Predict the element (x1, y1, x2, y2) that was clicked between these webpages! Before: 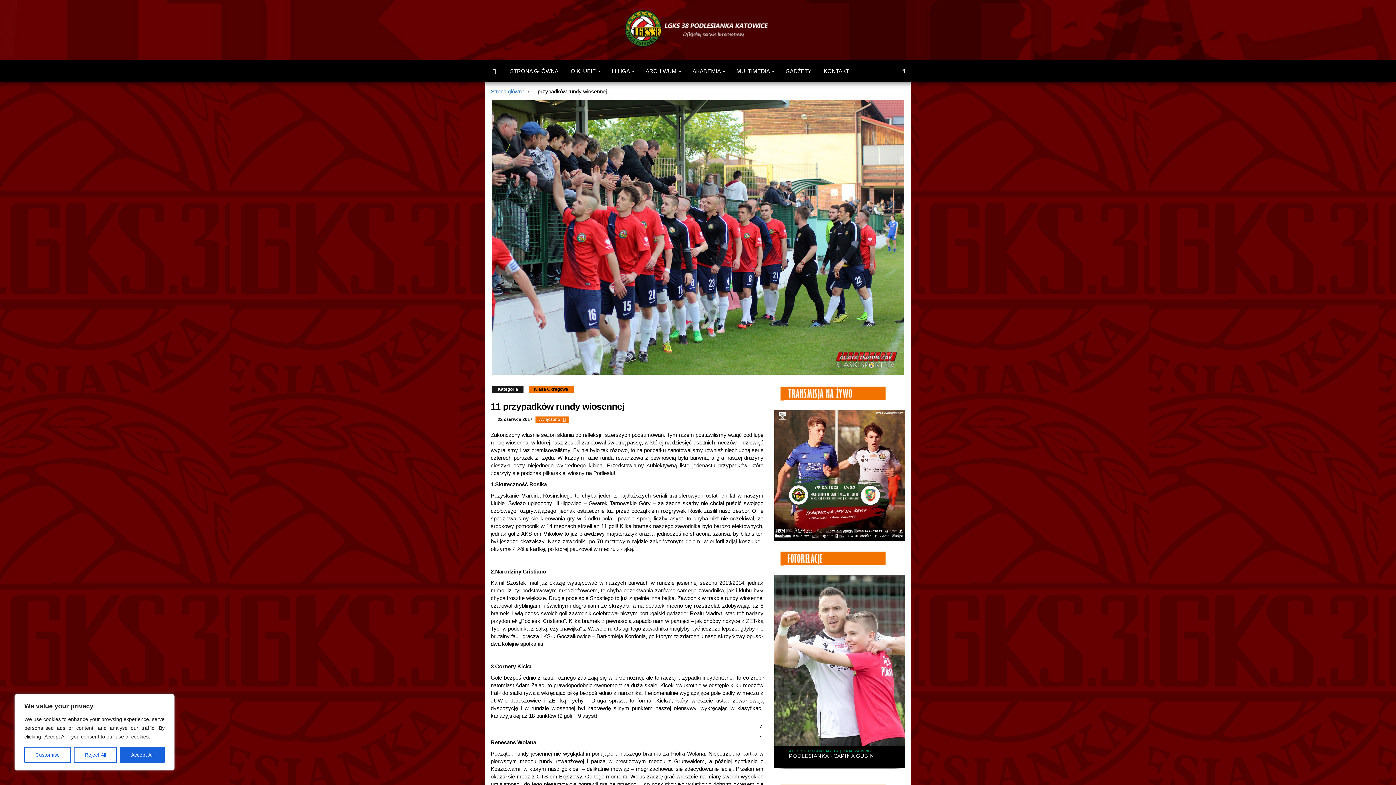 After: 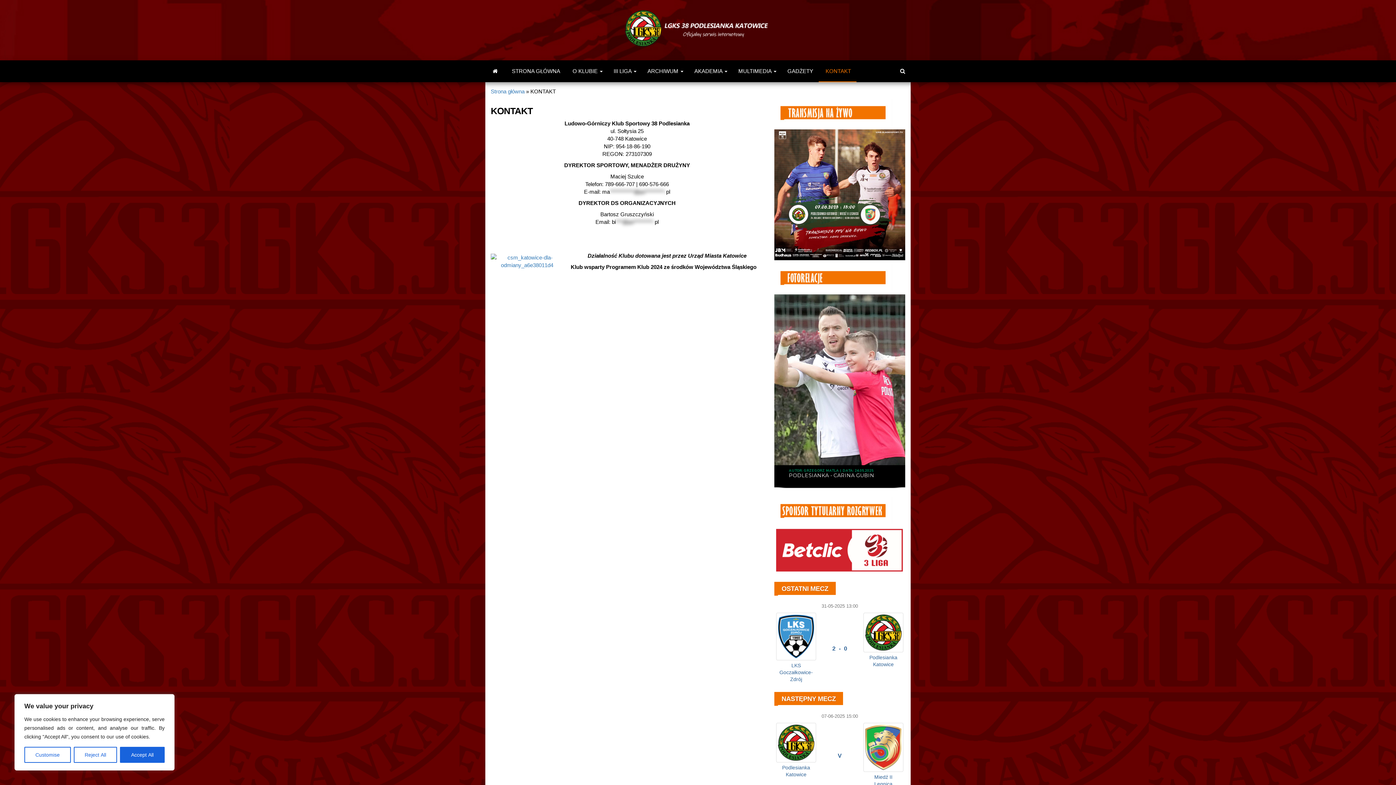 Action: bbox: (817, 60, 854, 82) label:  KONTAKT